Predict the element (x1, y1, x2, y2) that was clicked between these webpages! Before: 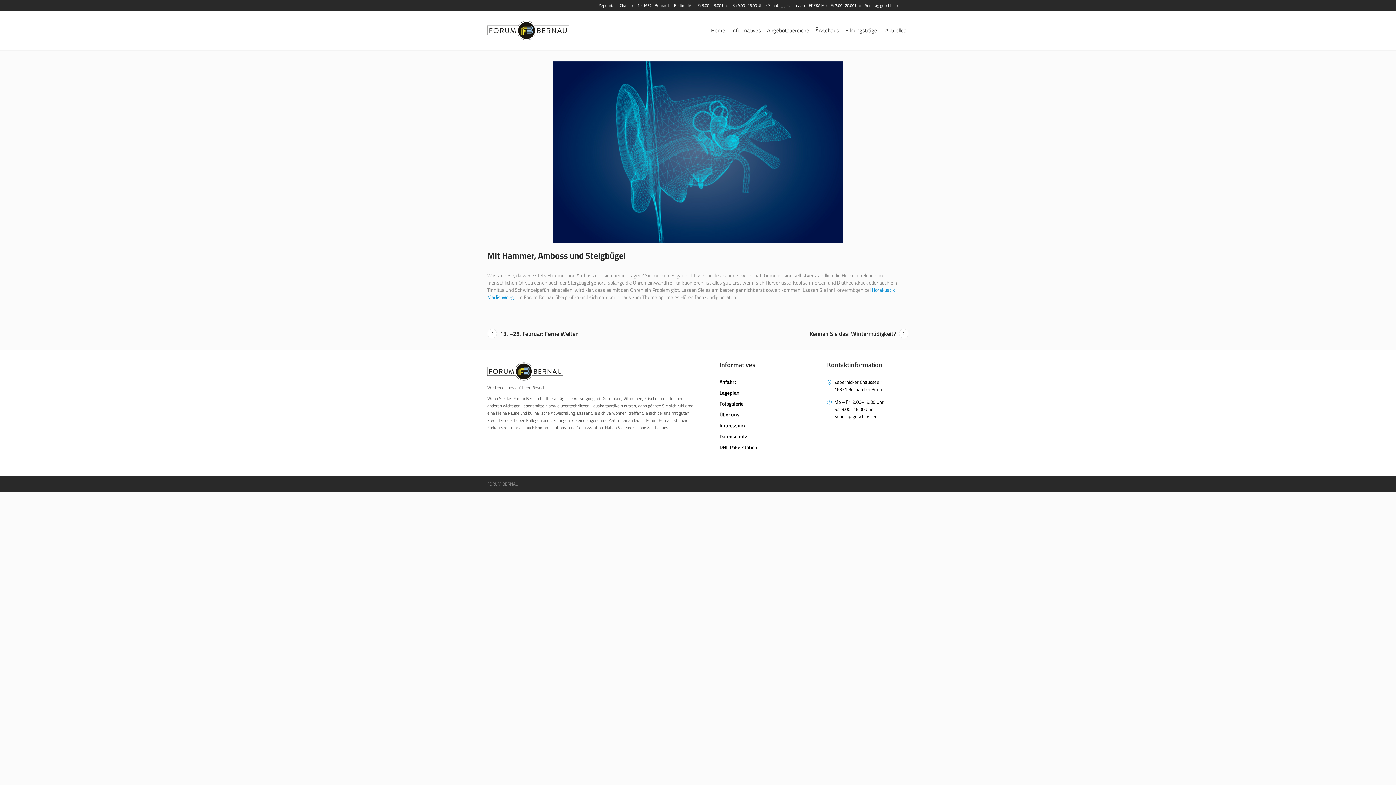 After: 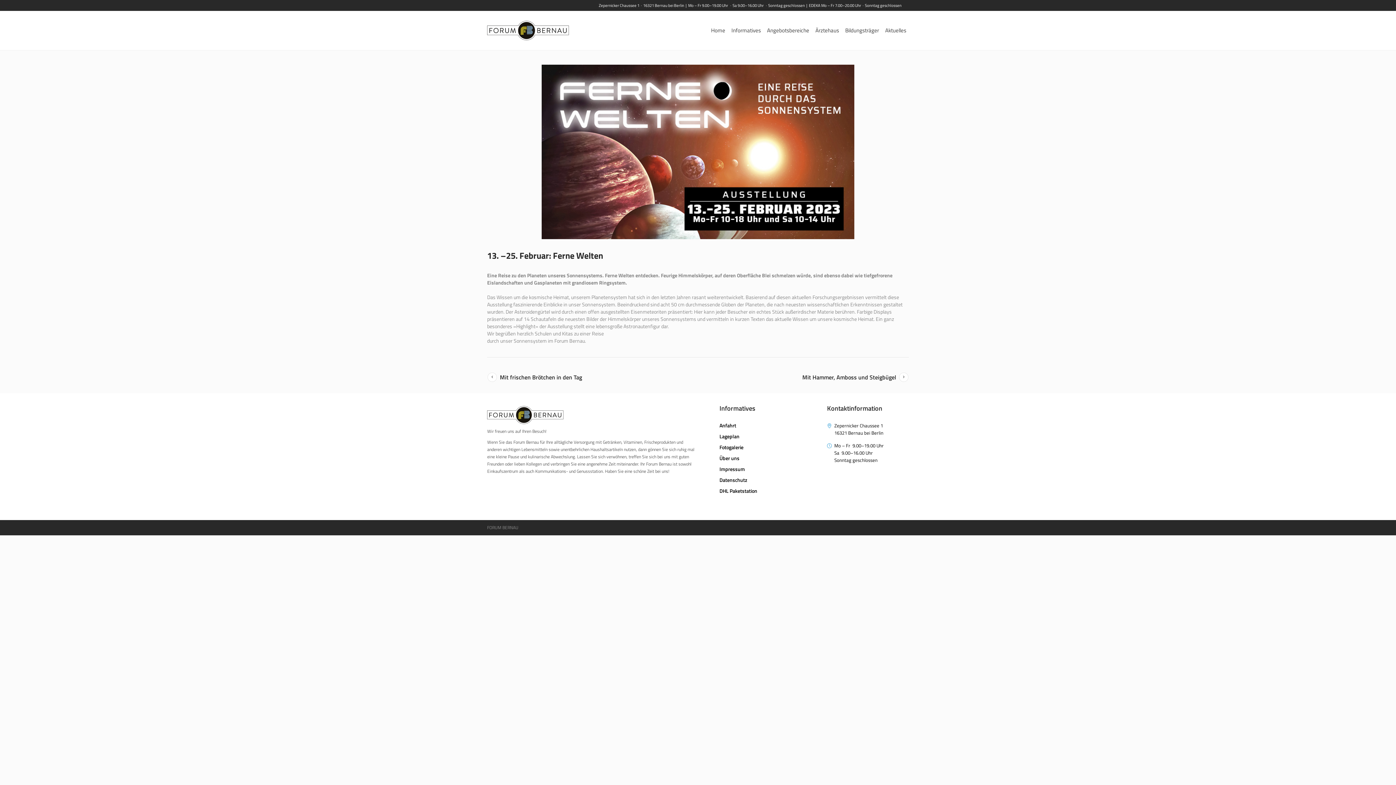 Action: label: 13. –25. Februar: Ferne Welten bbox: (487, 328, 578, 338)